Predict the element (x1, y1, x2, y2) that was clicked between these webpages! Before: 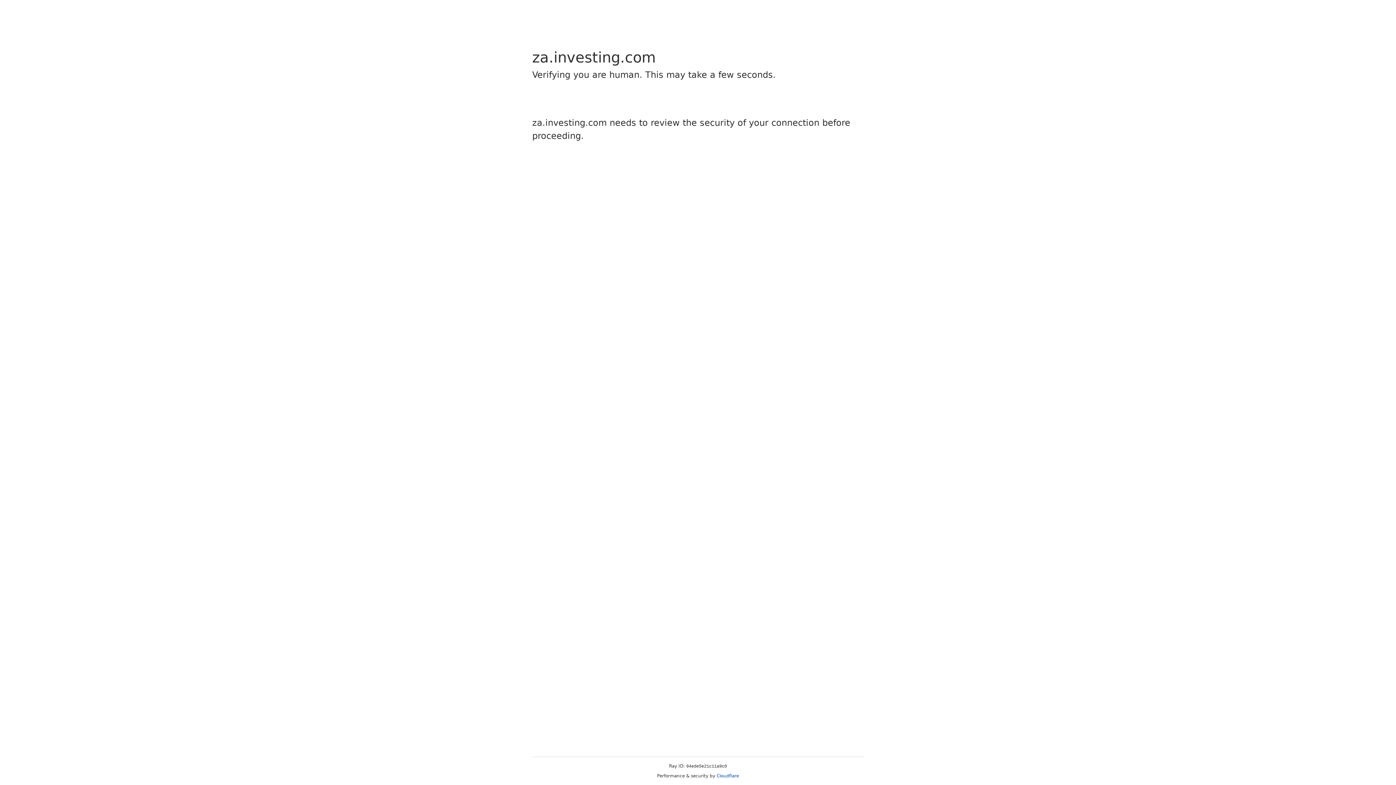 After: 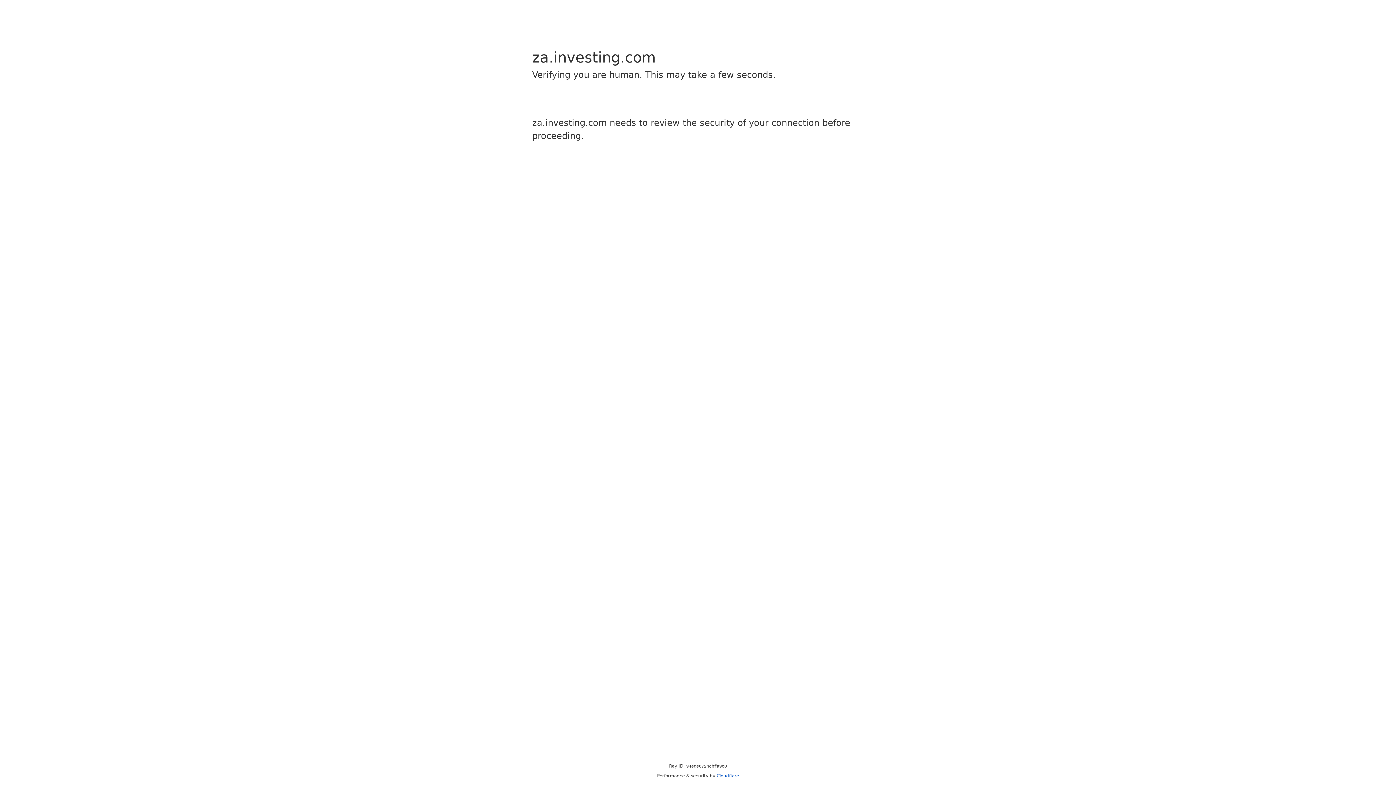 Action: label: Cloudflare bbox: (716, 773, 739, 778)